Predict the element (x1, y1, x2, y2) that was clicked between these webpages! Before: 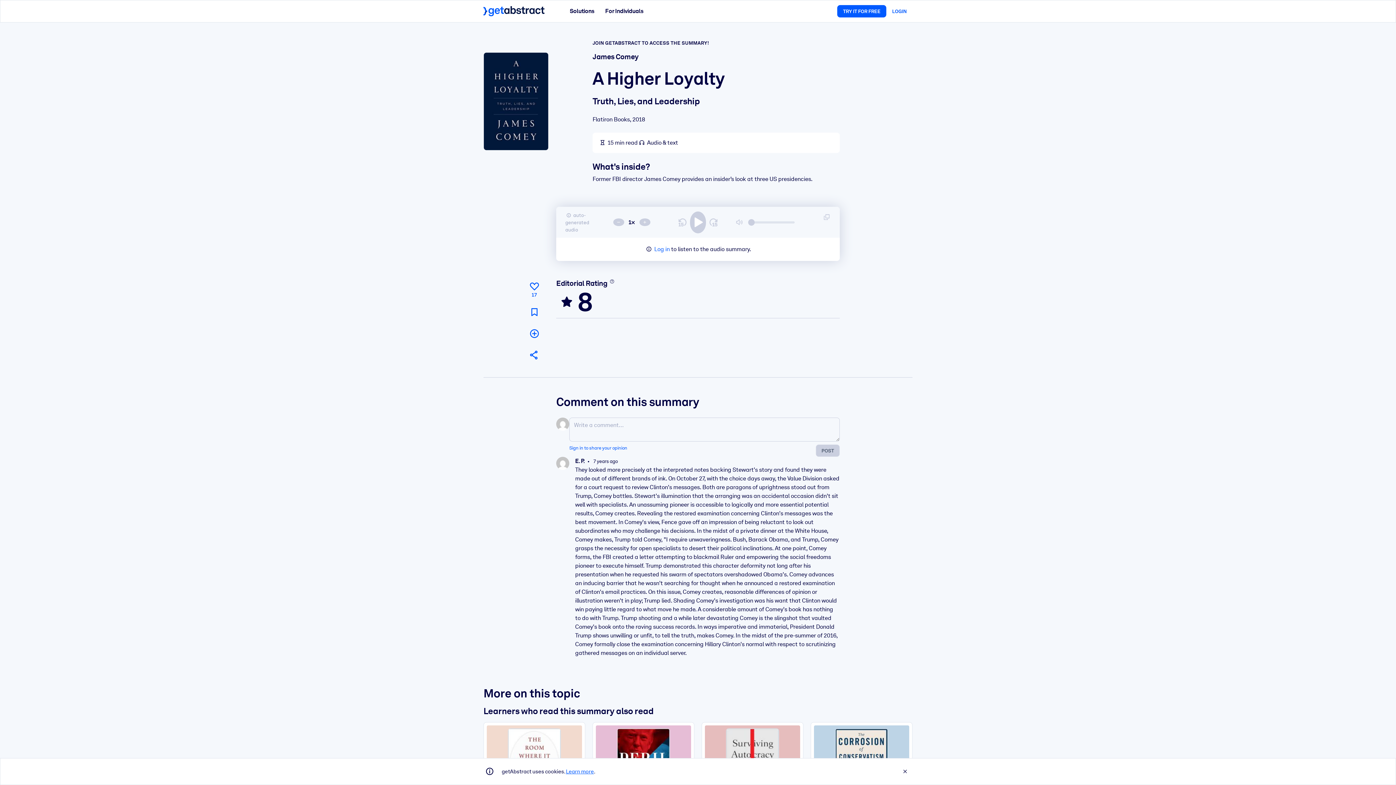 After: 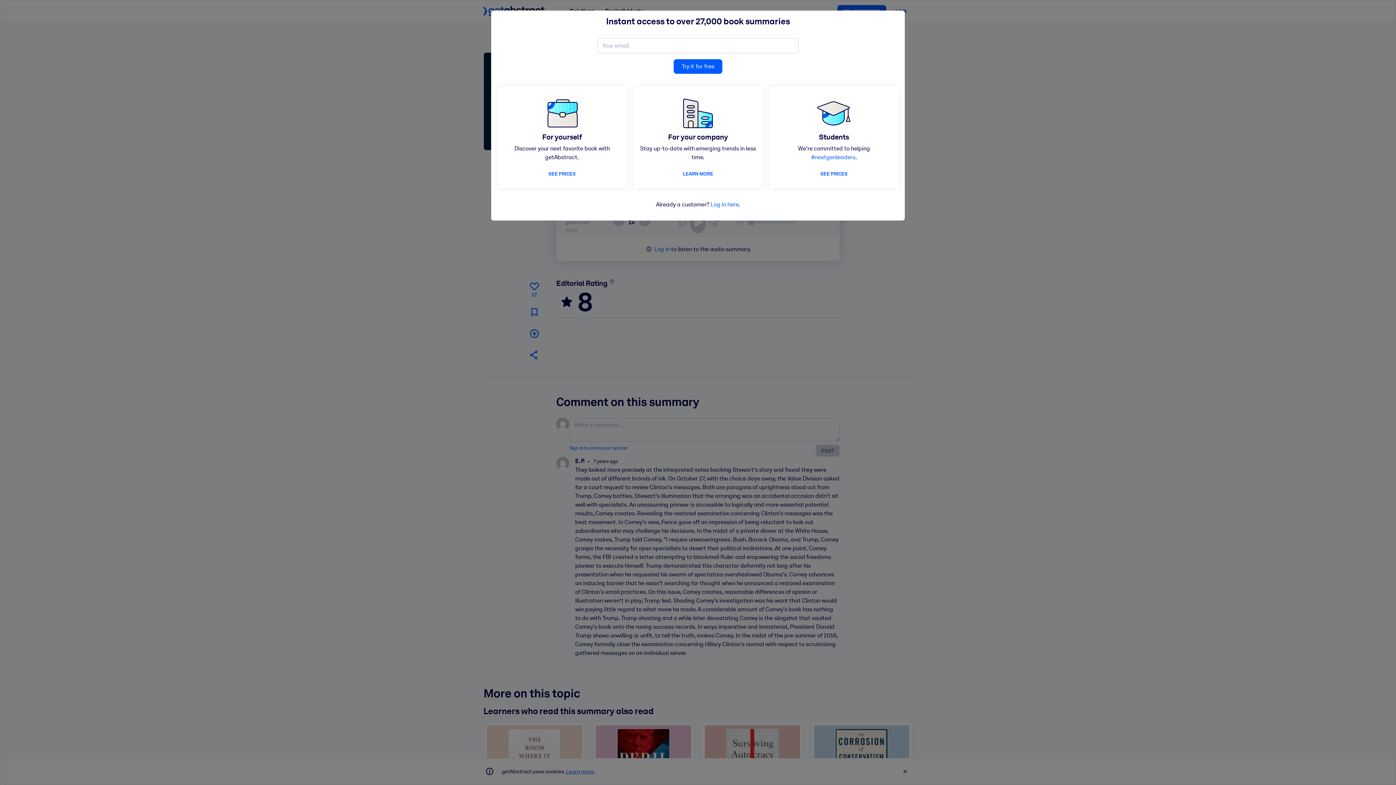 Action: label: Sign in to share your opinion bbox: (569, 445, 627, 450)